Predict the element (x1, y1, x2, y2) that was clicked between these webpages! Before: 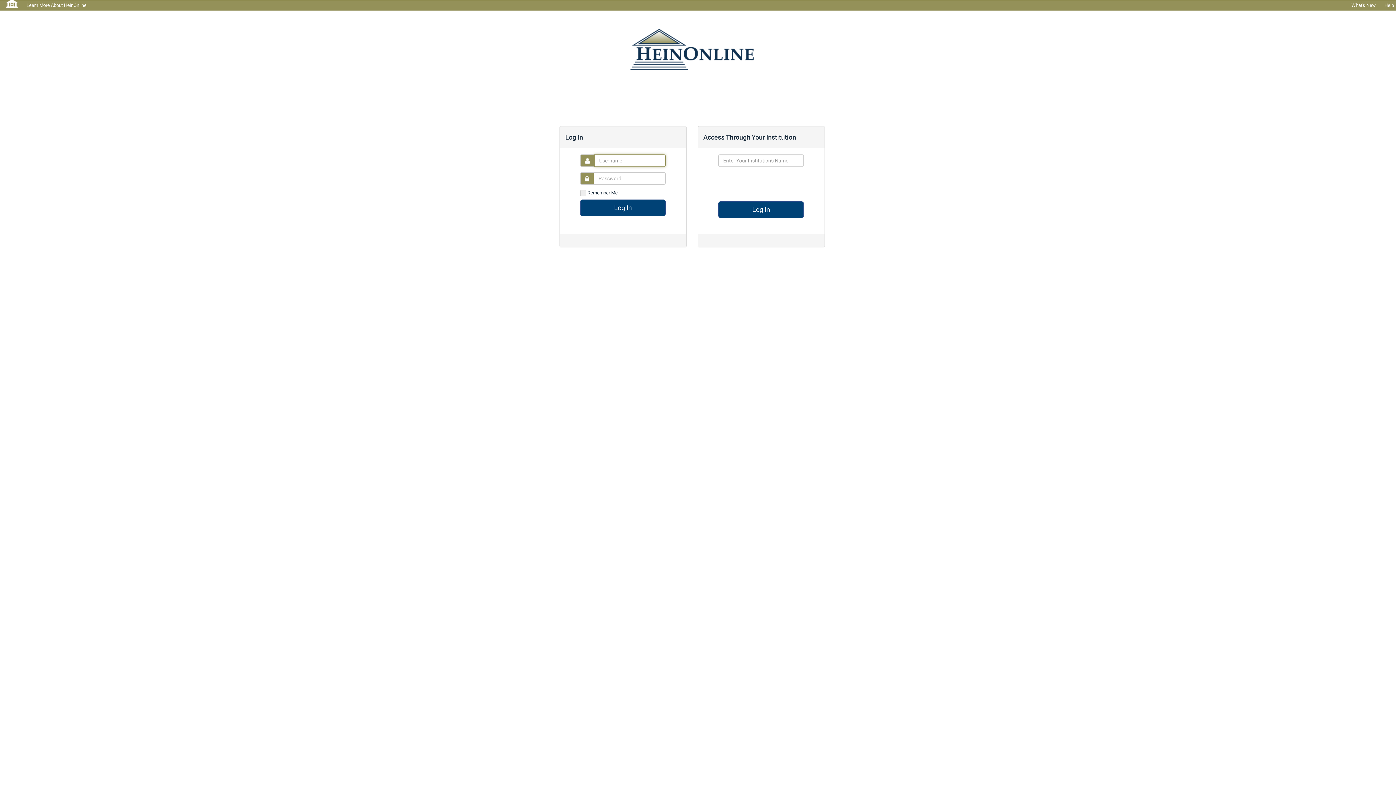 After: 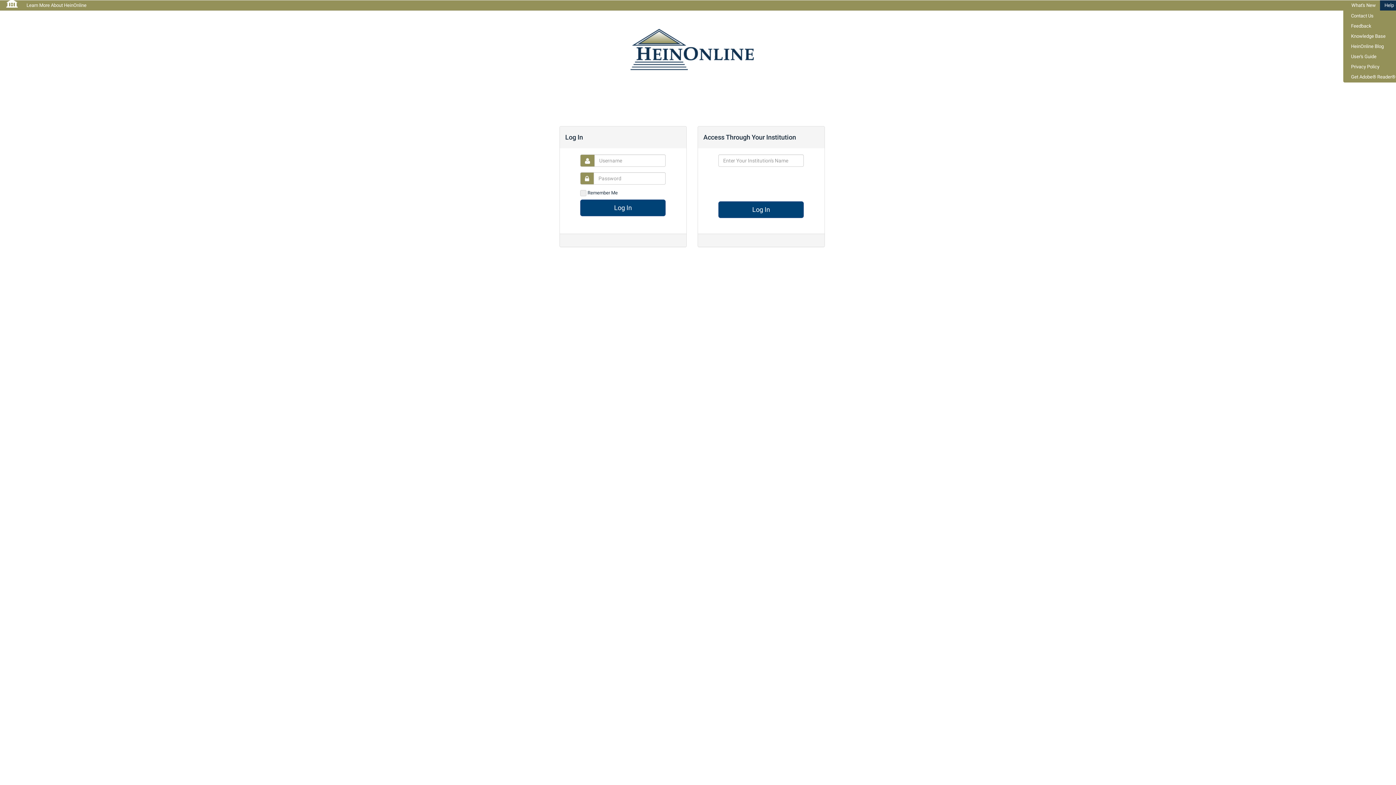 Action: label: Help  bbox: (1380, 0, 1403, 10)